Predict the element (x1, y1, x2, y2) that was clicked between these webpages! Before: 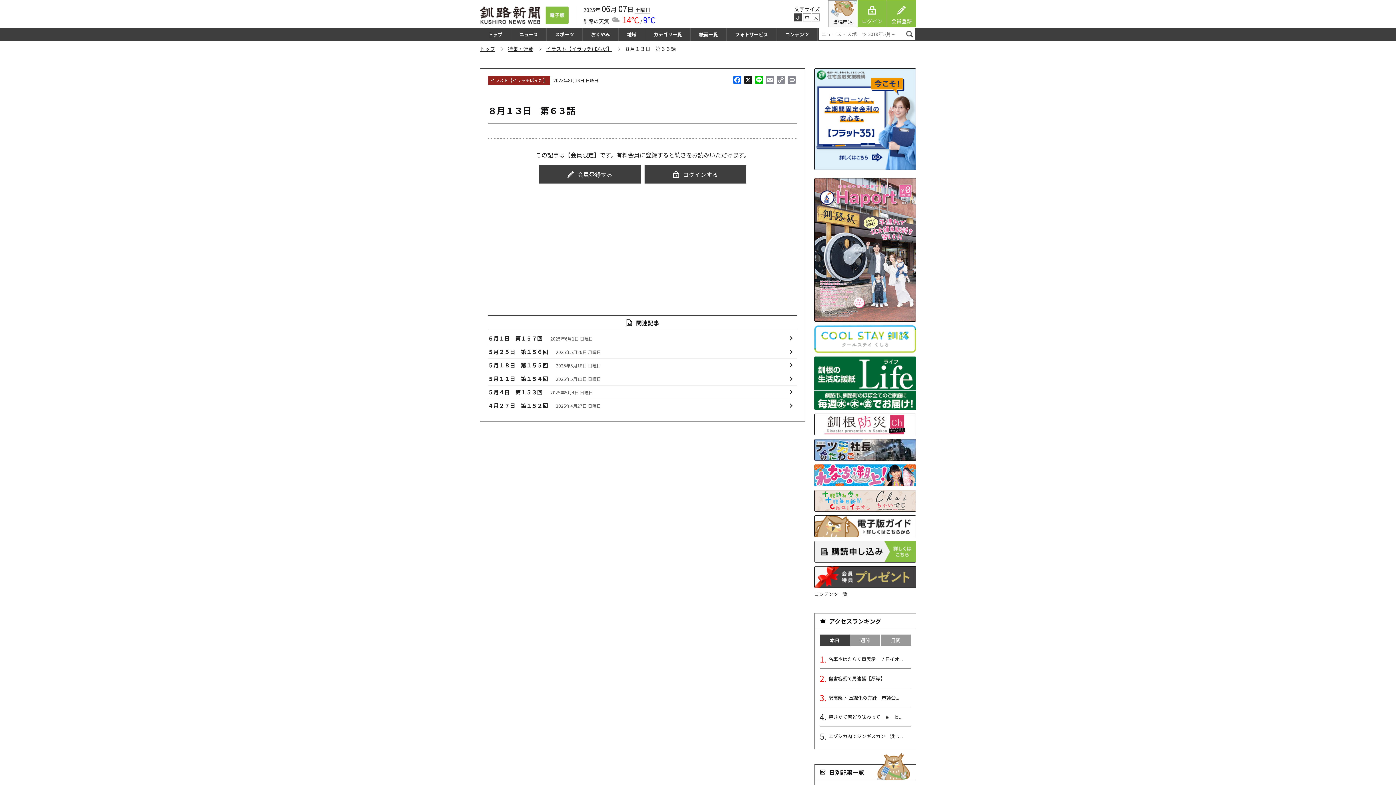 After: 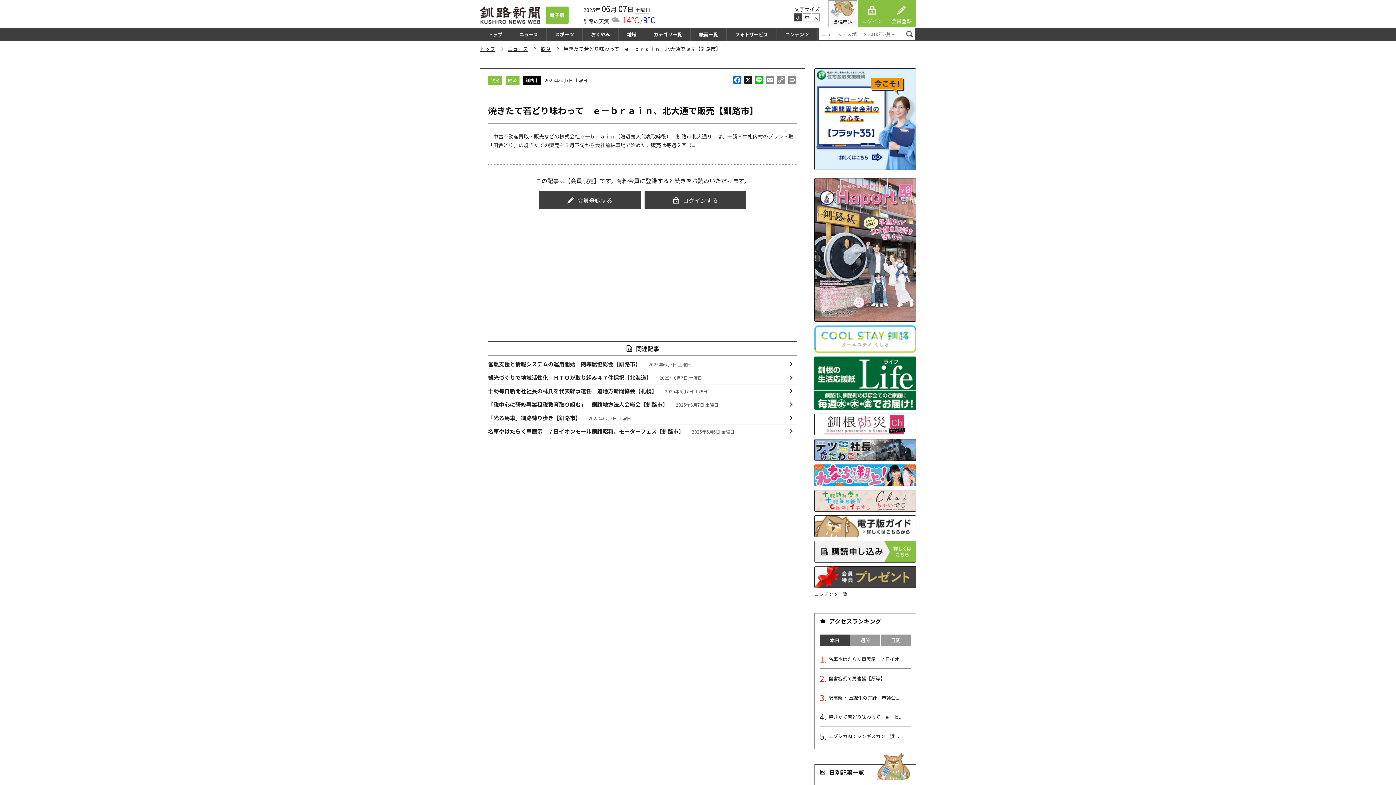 Action: bbox: (820, 707, 910, 726) label: 焼きたて若どり味わって　ｅ－ｂ...